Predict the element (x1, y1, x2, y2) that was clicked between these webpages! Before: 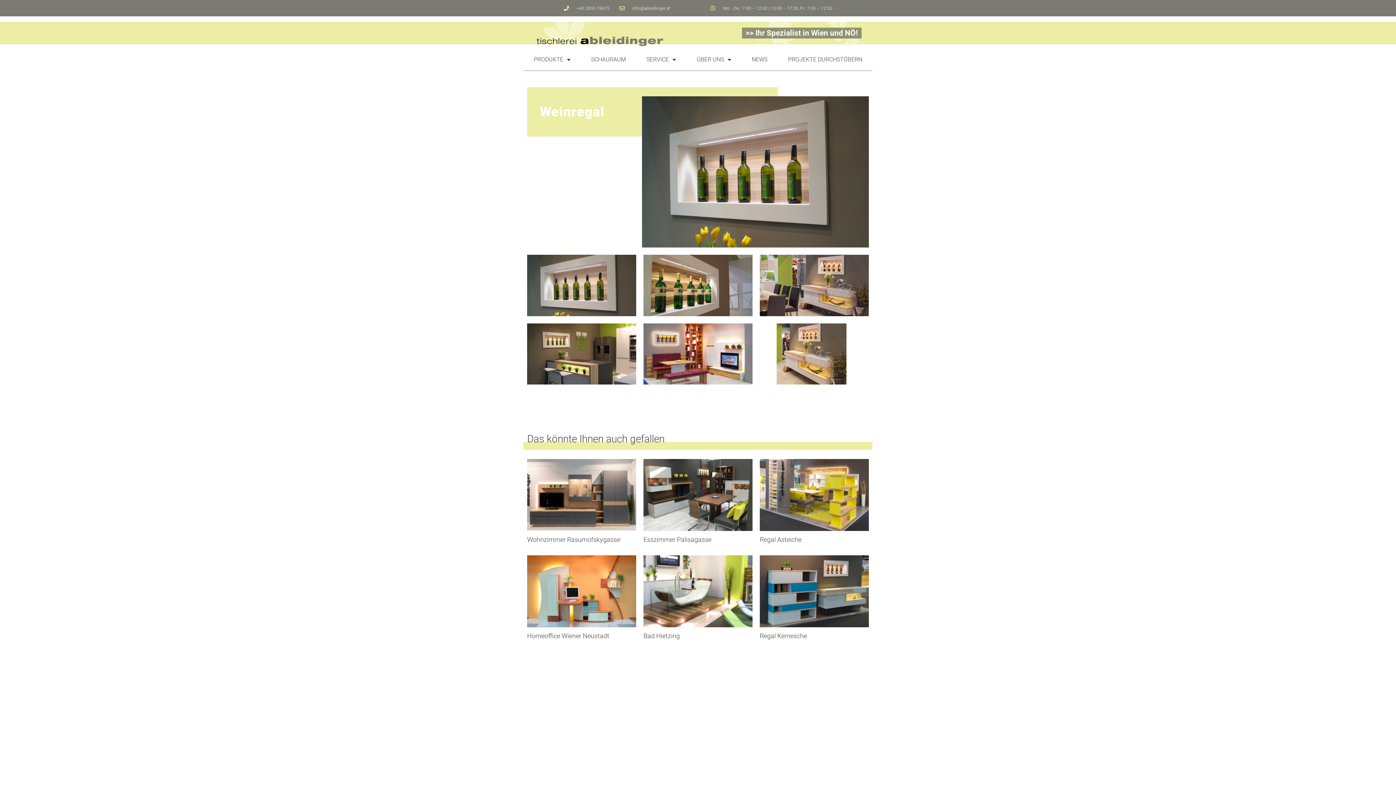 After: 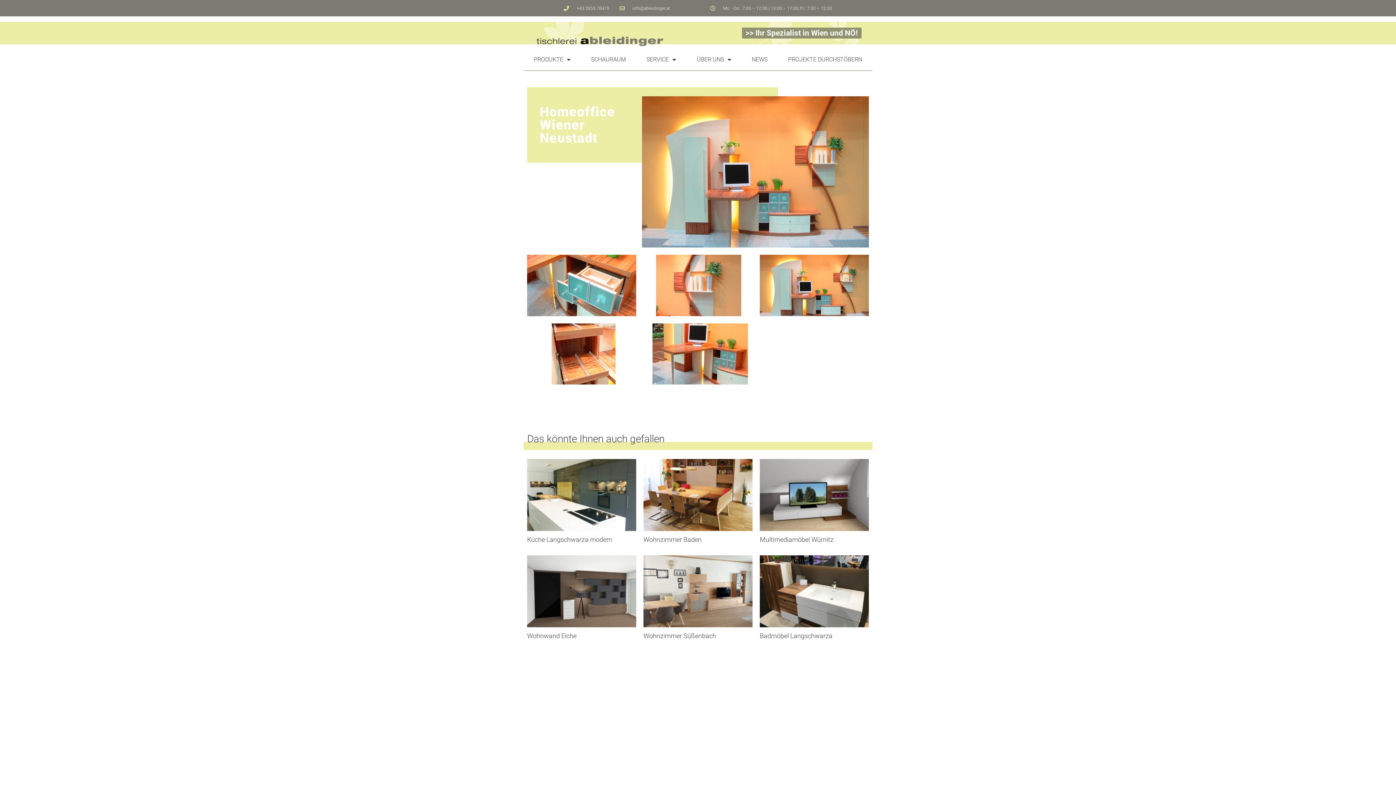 Action: label: Homeoffice Wiener Neustadt bbox: (527, 632, 609, 639)